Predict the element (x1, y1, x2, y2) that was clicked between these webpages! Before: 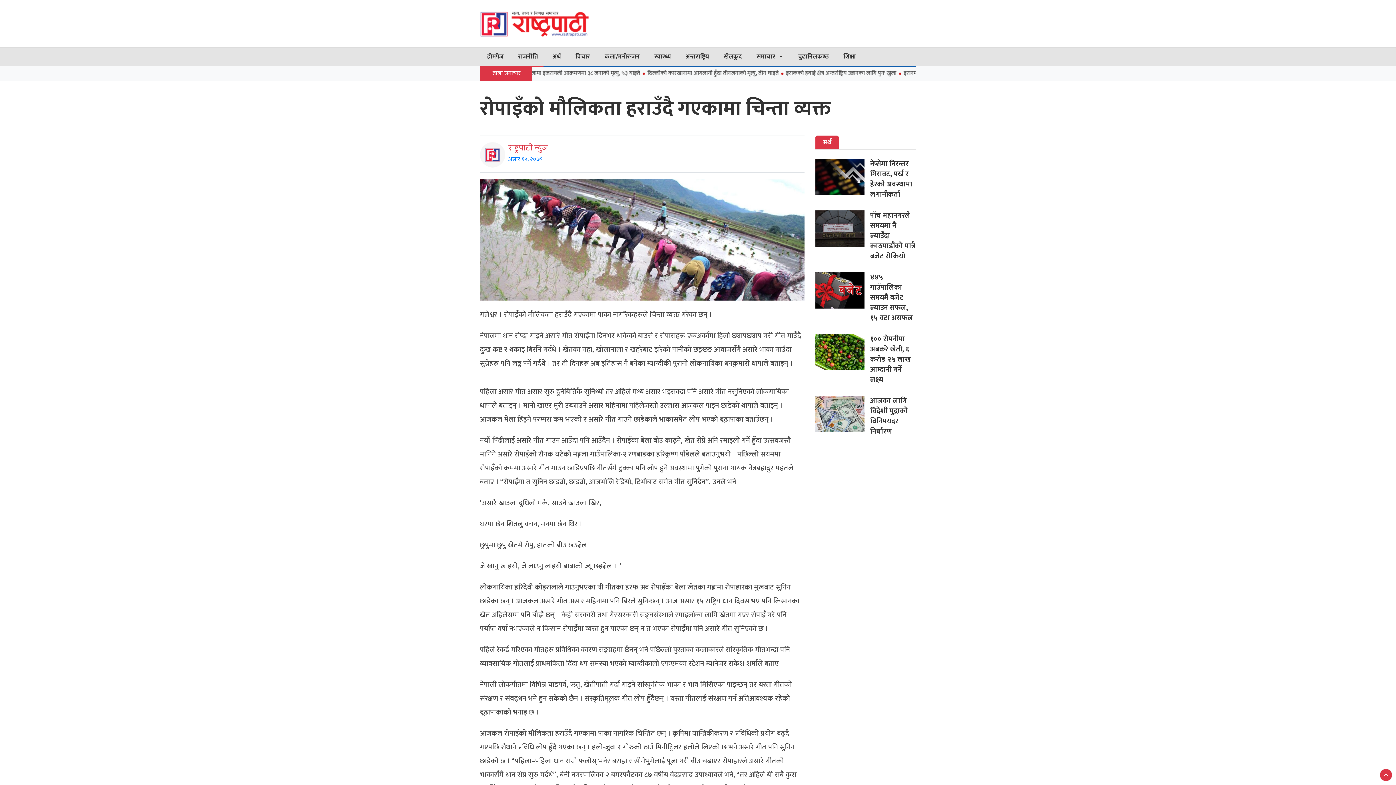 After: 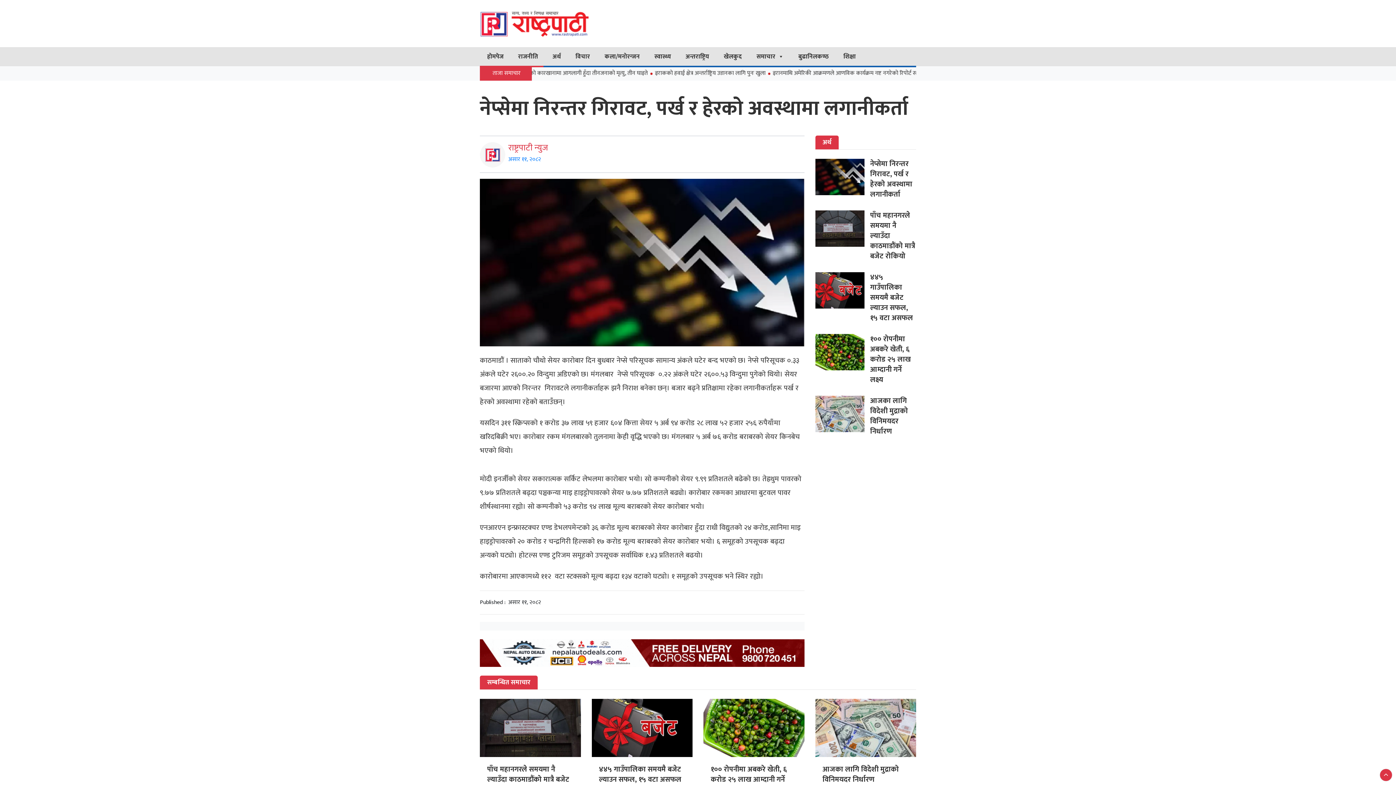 Action: label: नेप्सेमा निरन्तर गिरावट, पर्ख र हेरको अवस्थामा लगानीकर्ता bbox: (870, 157, 912, 200)